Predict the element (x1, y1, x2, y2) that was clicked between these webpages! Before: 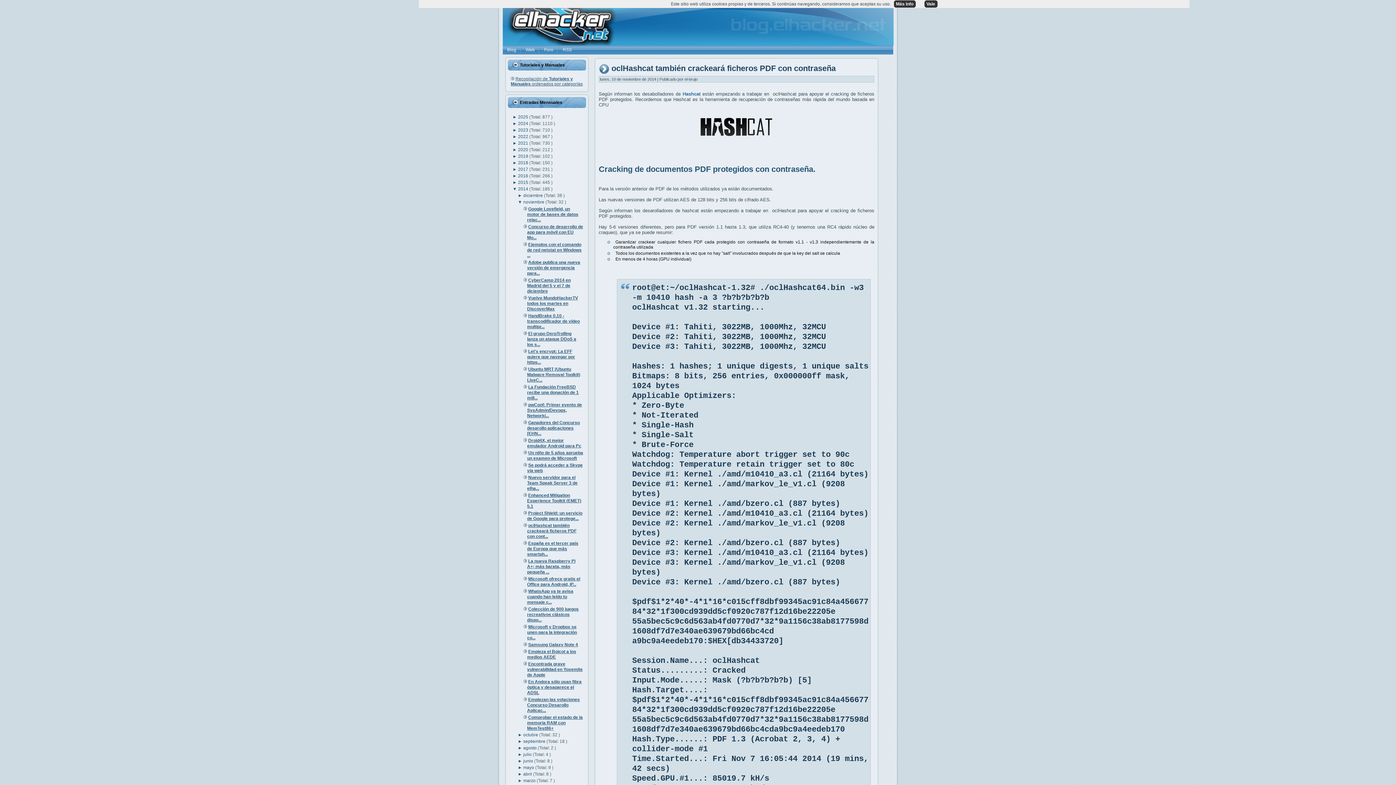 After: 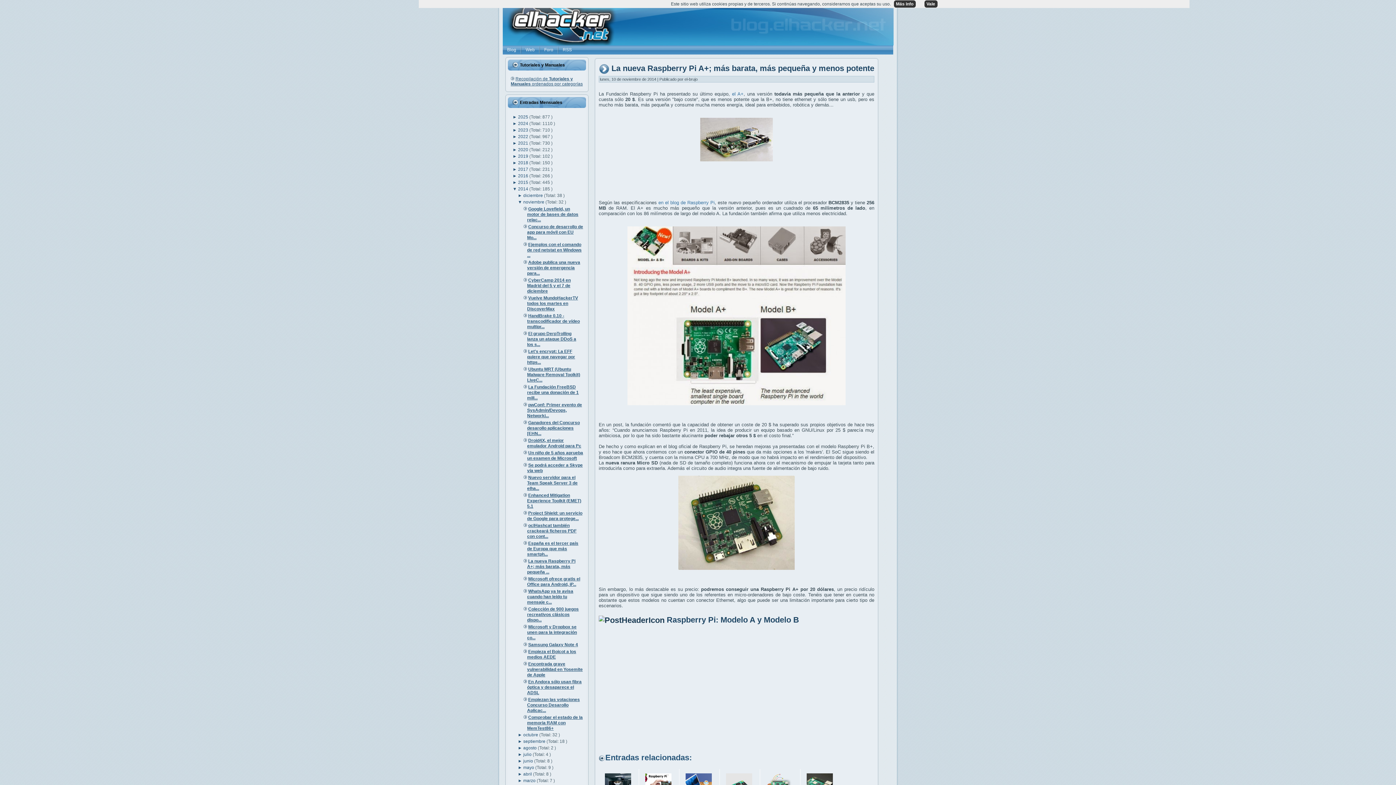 Action: bbox: (527, 558, 575, 574) label: La nueva Raspberry Pi A+; más barata, más pequeña ...